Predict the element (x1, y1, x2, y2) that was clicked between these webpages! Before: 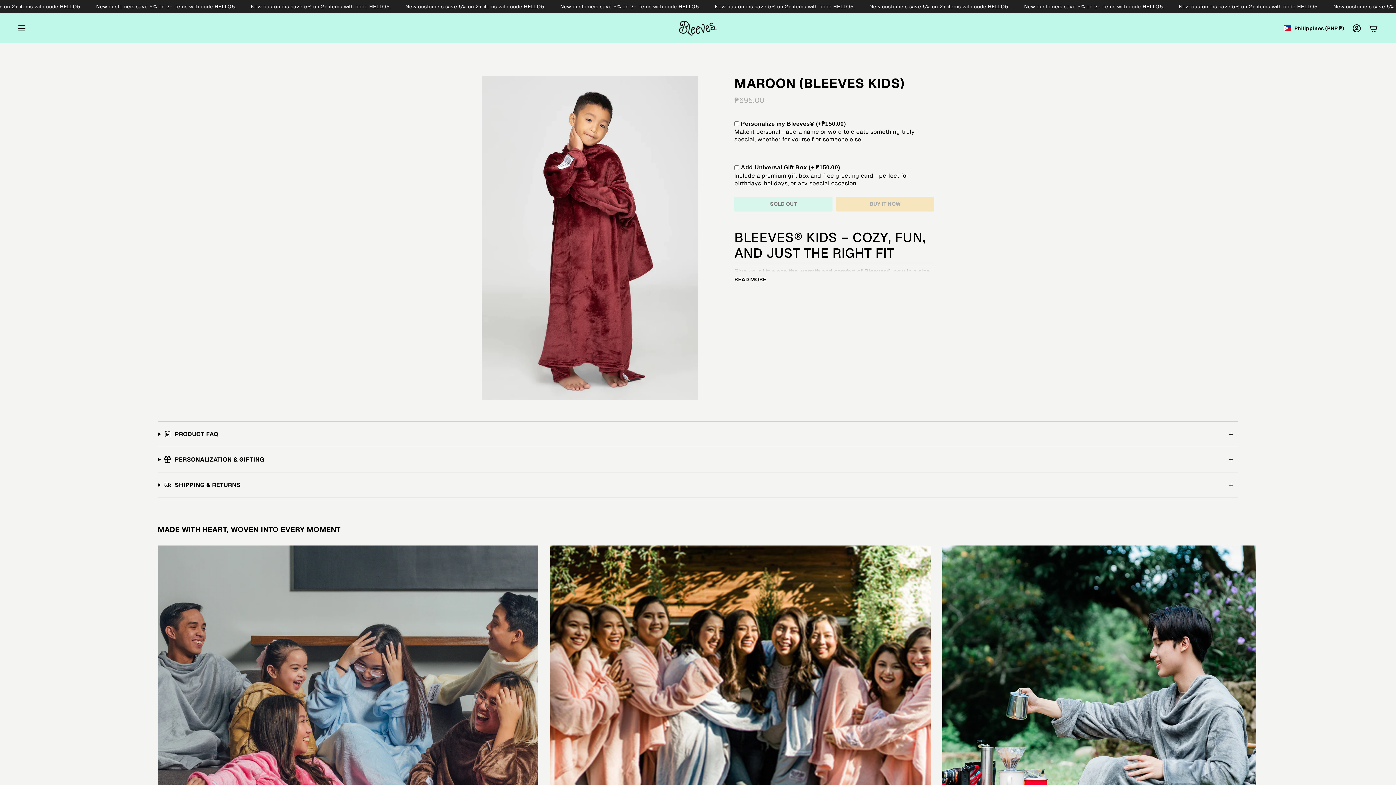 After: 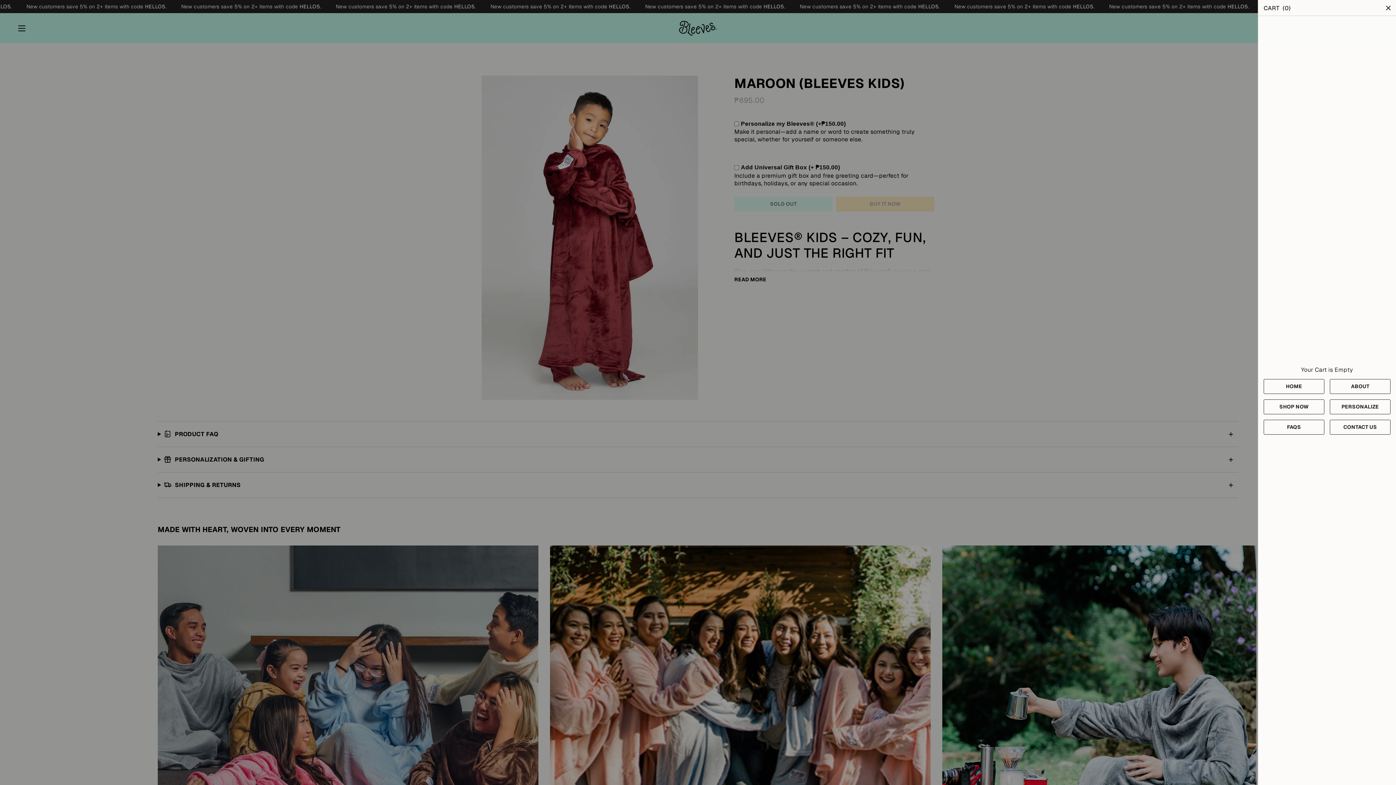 Action: bbox: (1365, 18, 1382, 37) label: Cart